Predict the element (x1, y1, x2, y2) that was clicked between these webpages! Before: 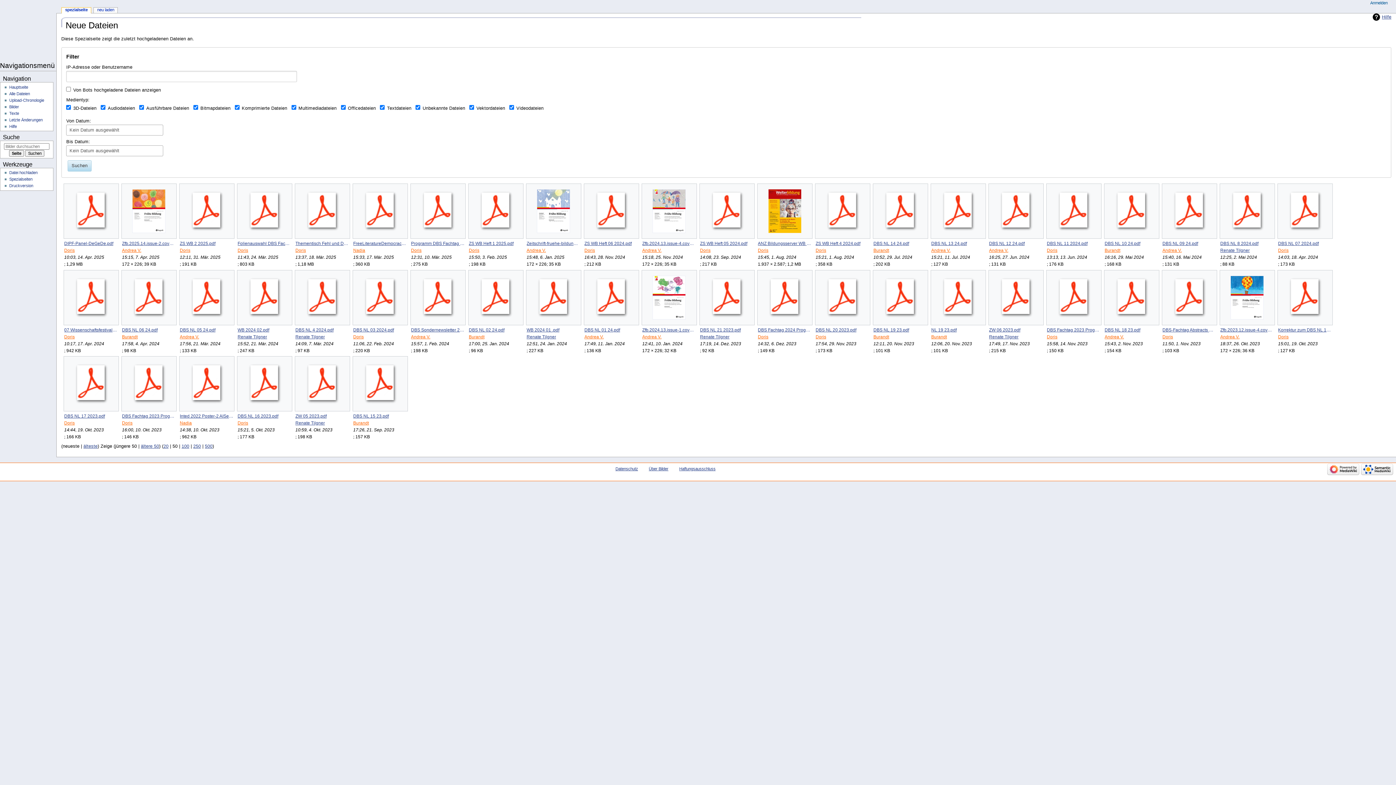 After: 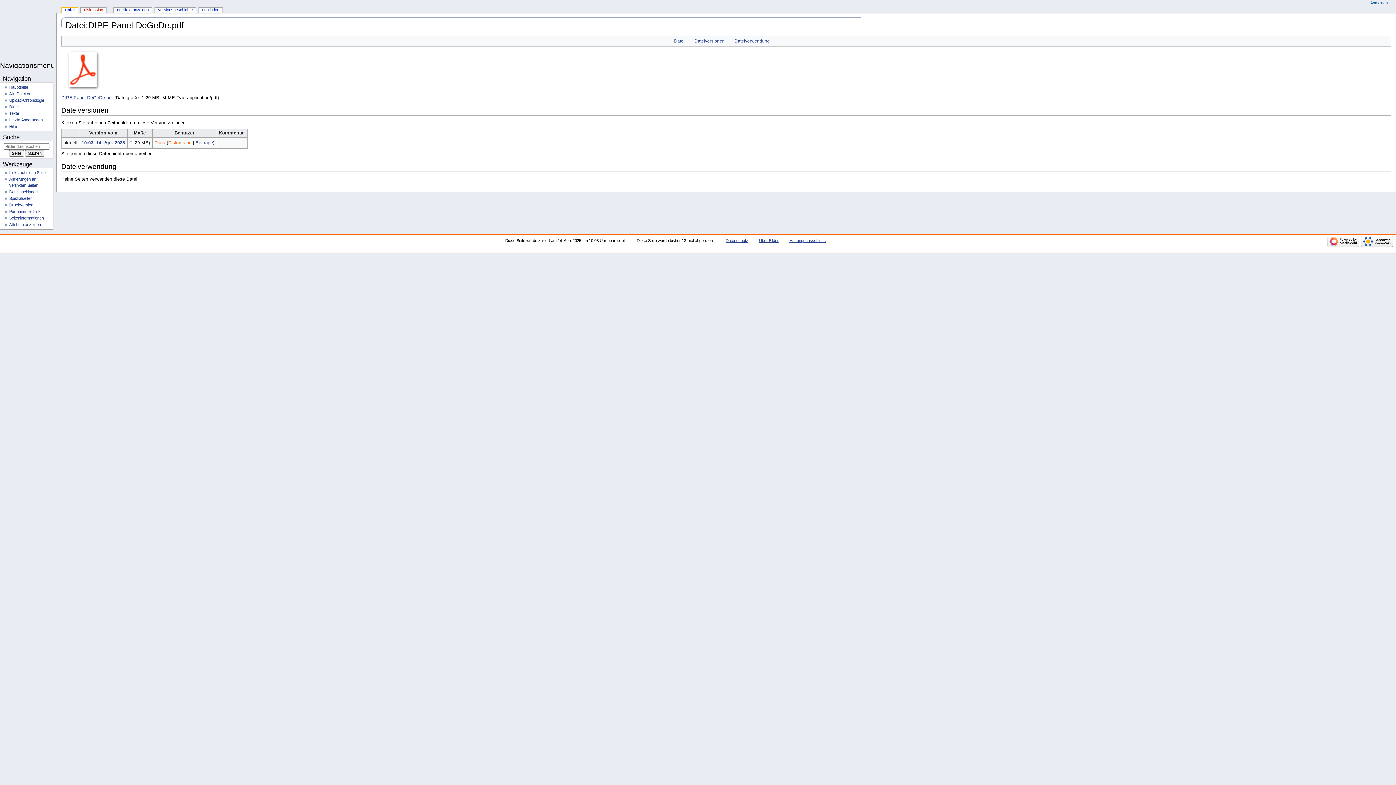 Action: bbox: (64, 240, 117, 247) label: DIPF-Panel-DeGeDe.pdf